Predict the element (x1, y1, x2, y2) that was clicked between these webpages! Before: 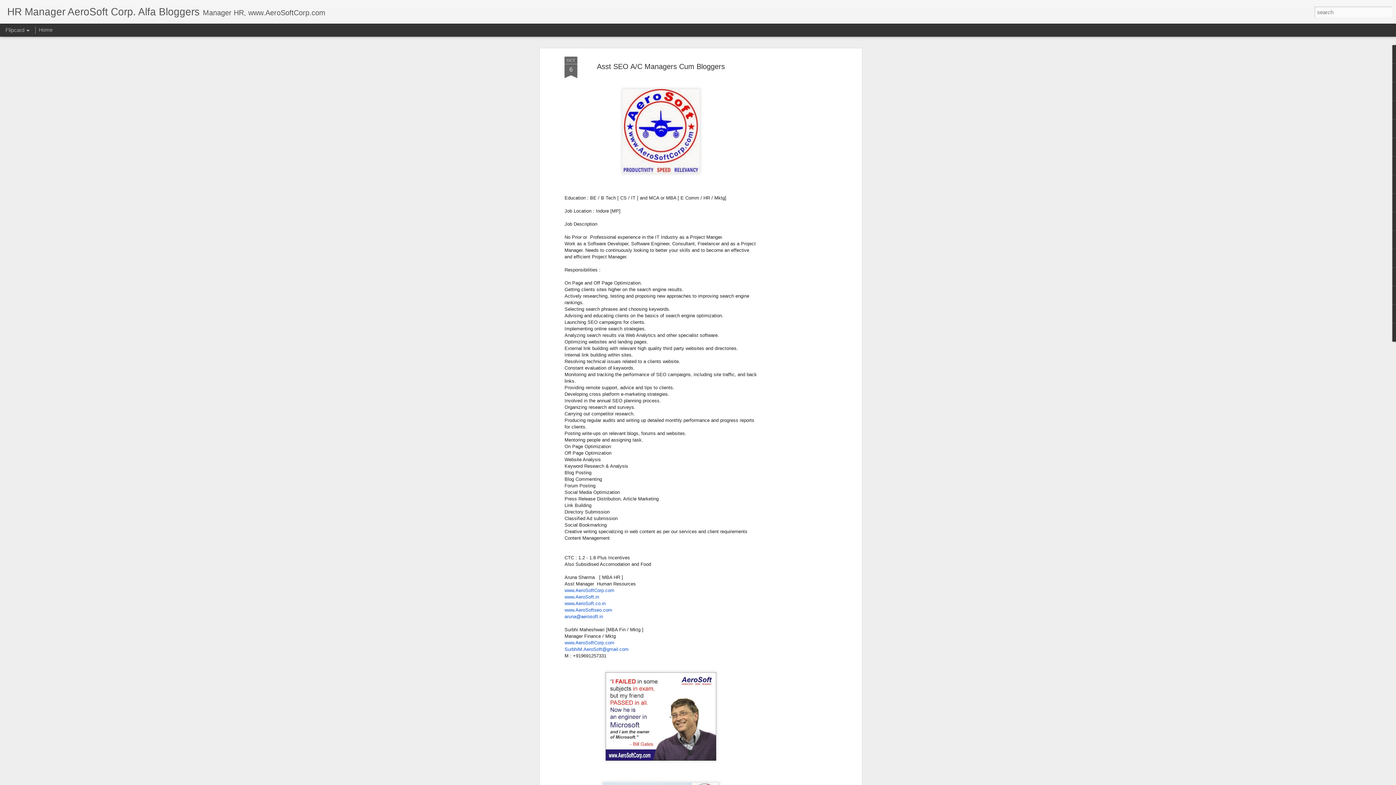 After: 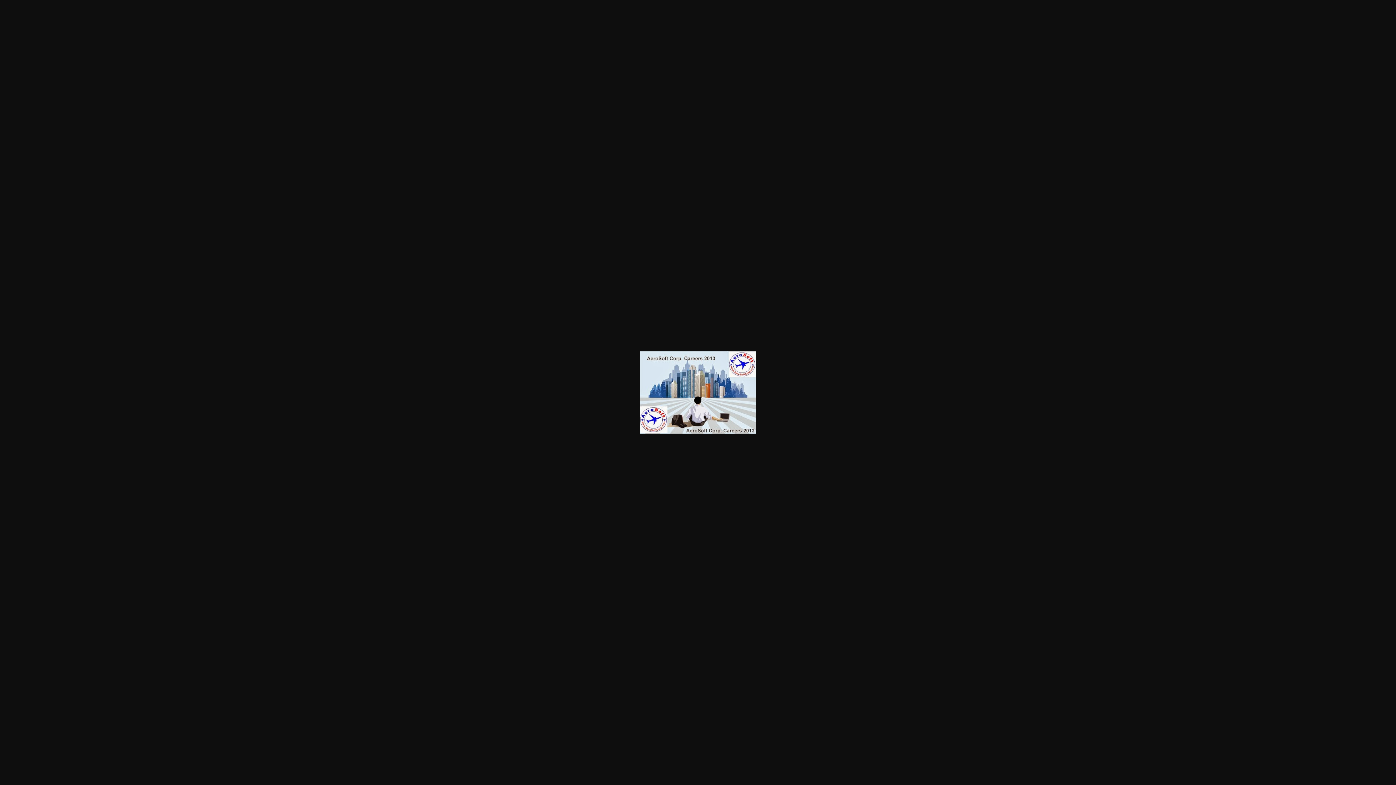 Action: bbox: (600, 661, 722, 666)